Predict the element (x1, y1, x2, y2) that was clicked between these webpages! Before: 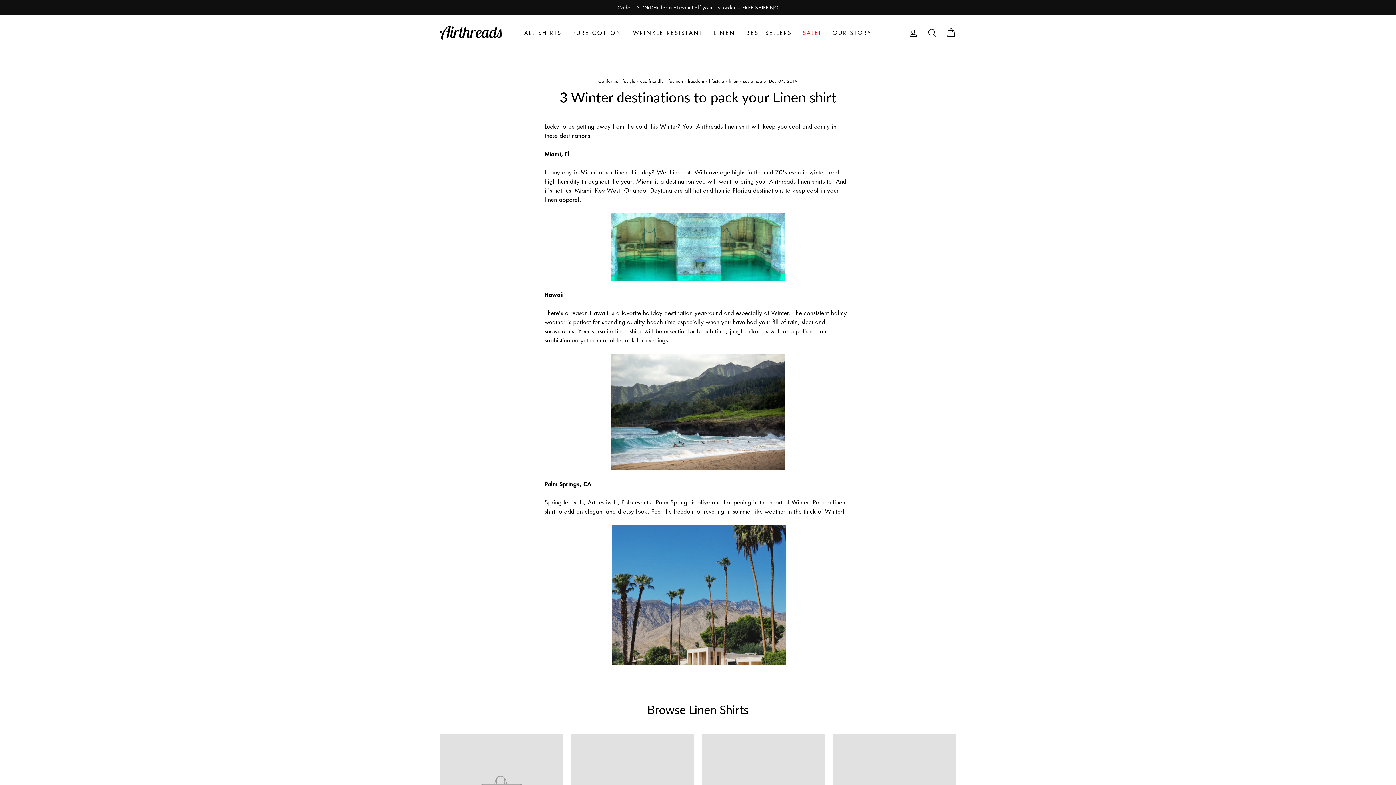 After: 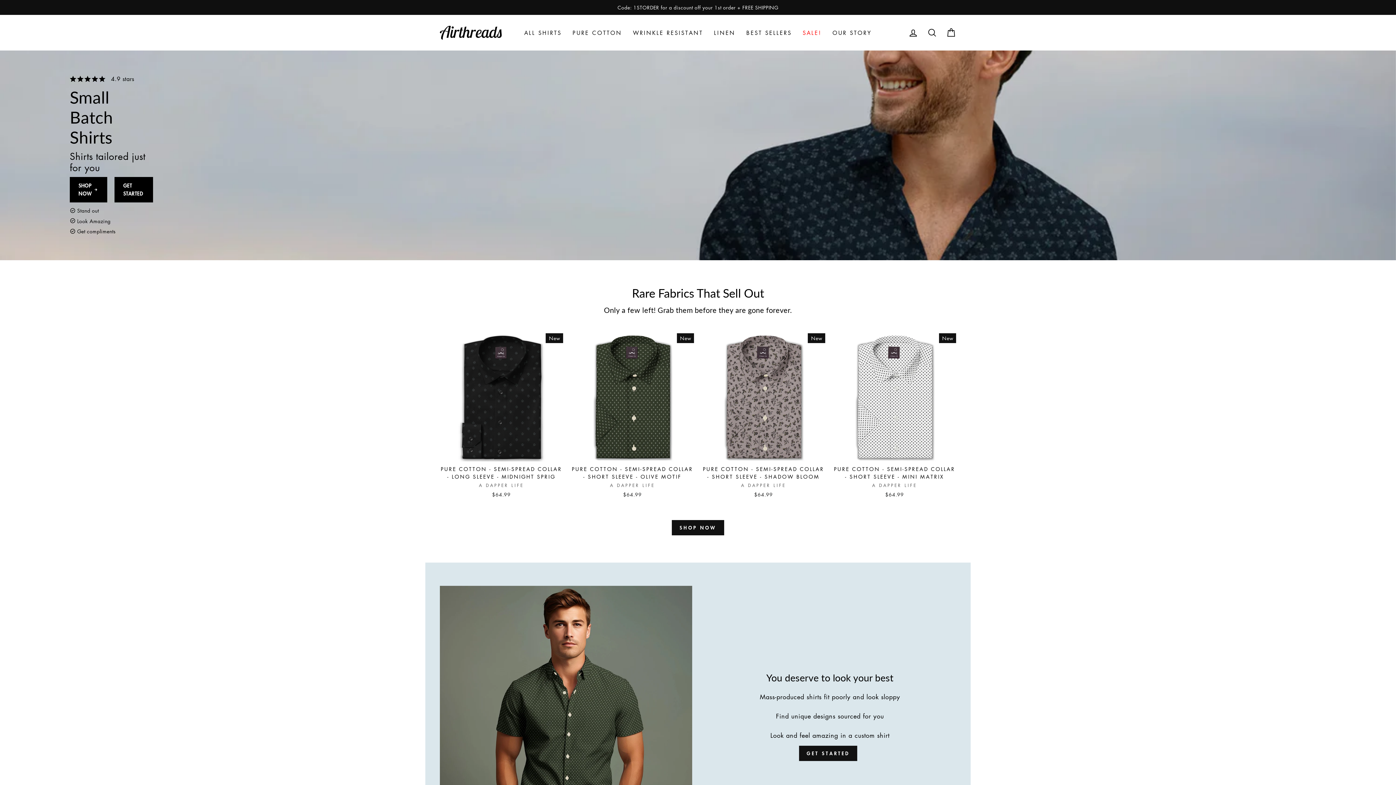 Action: bbox: (440, 25, 501, 39)